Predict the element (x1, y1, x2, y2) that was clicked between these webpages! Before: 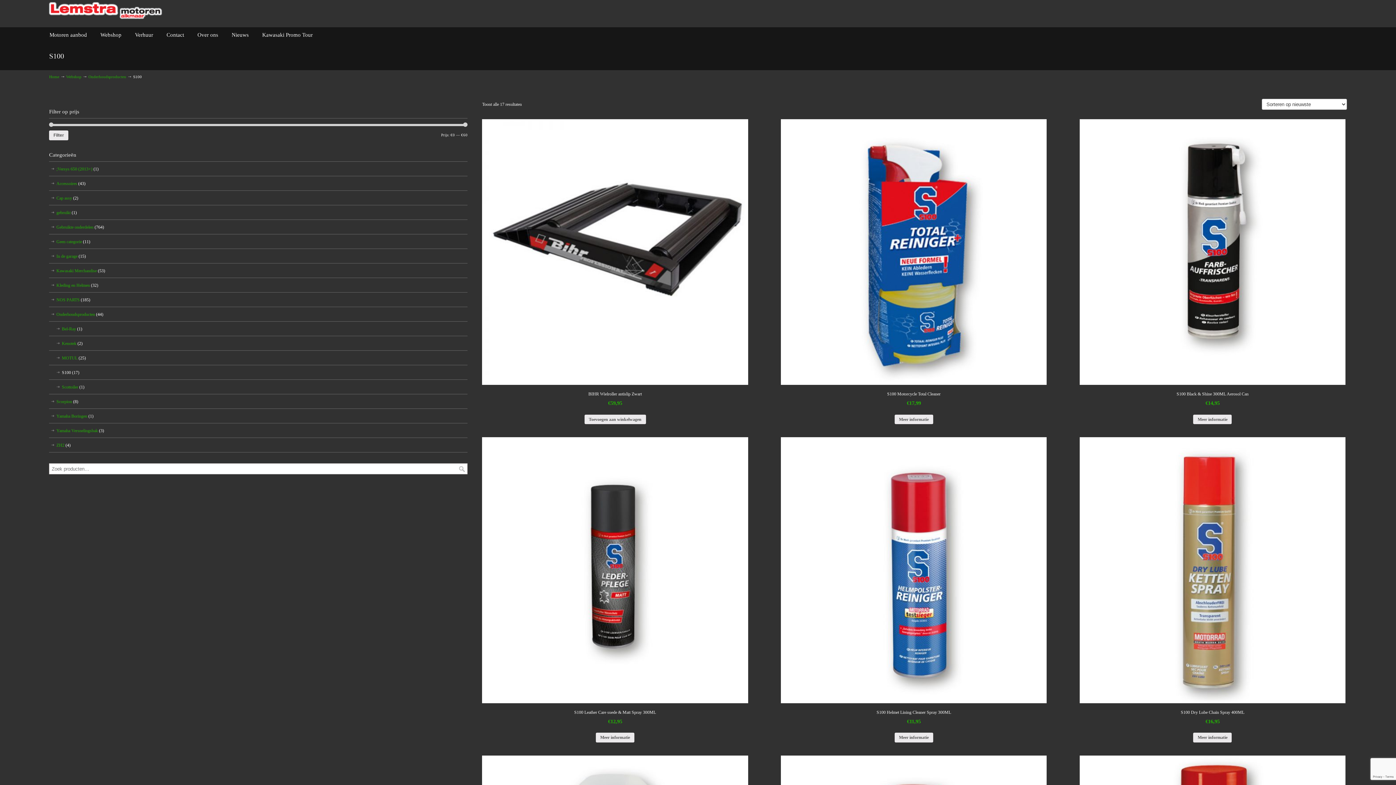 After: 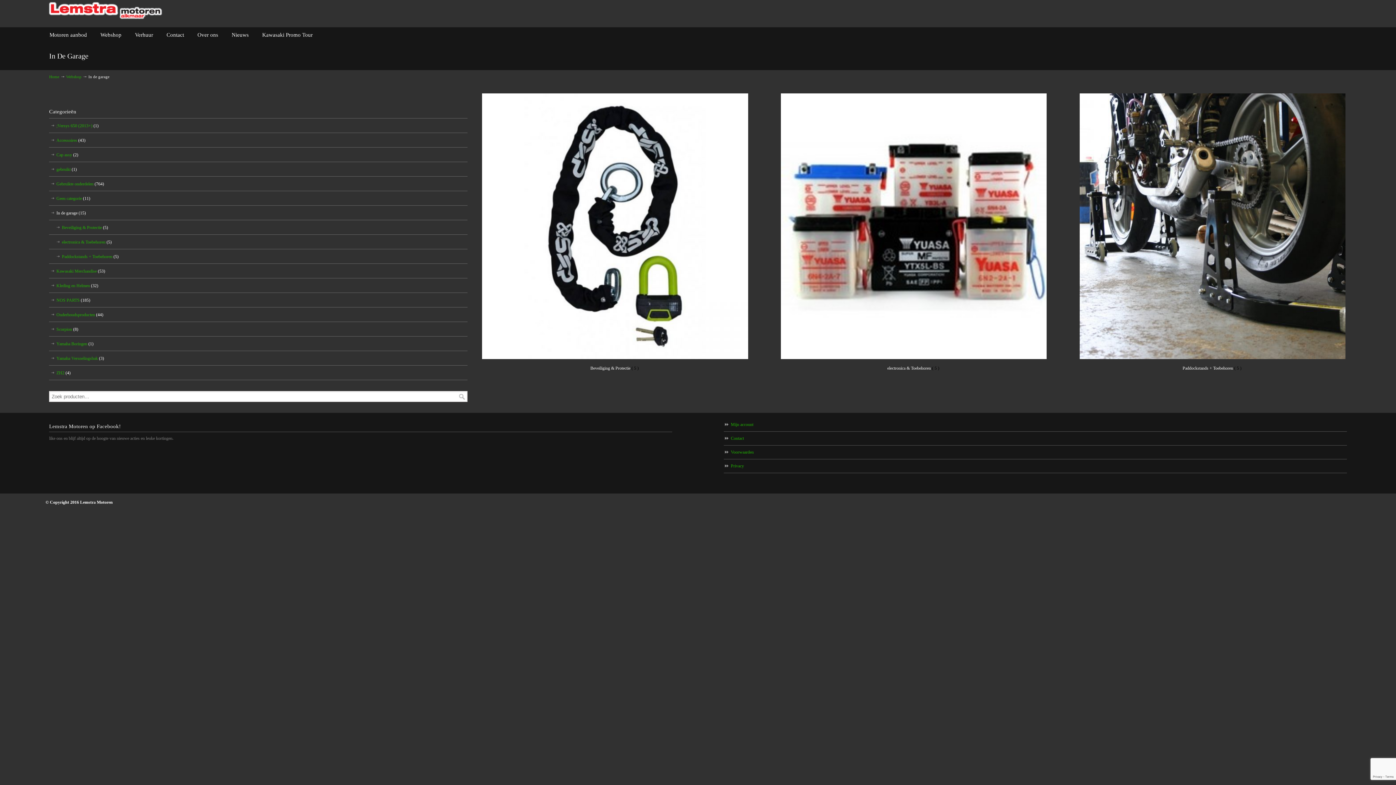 Action: label: In de garage (15) bbox: (49, 249, 467, 263)